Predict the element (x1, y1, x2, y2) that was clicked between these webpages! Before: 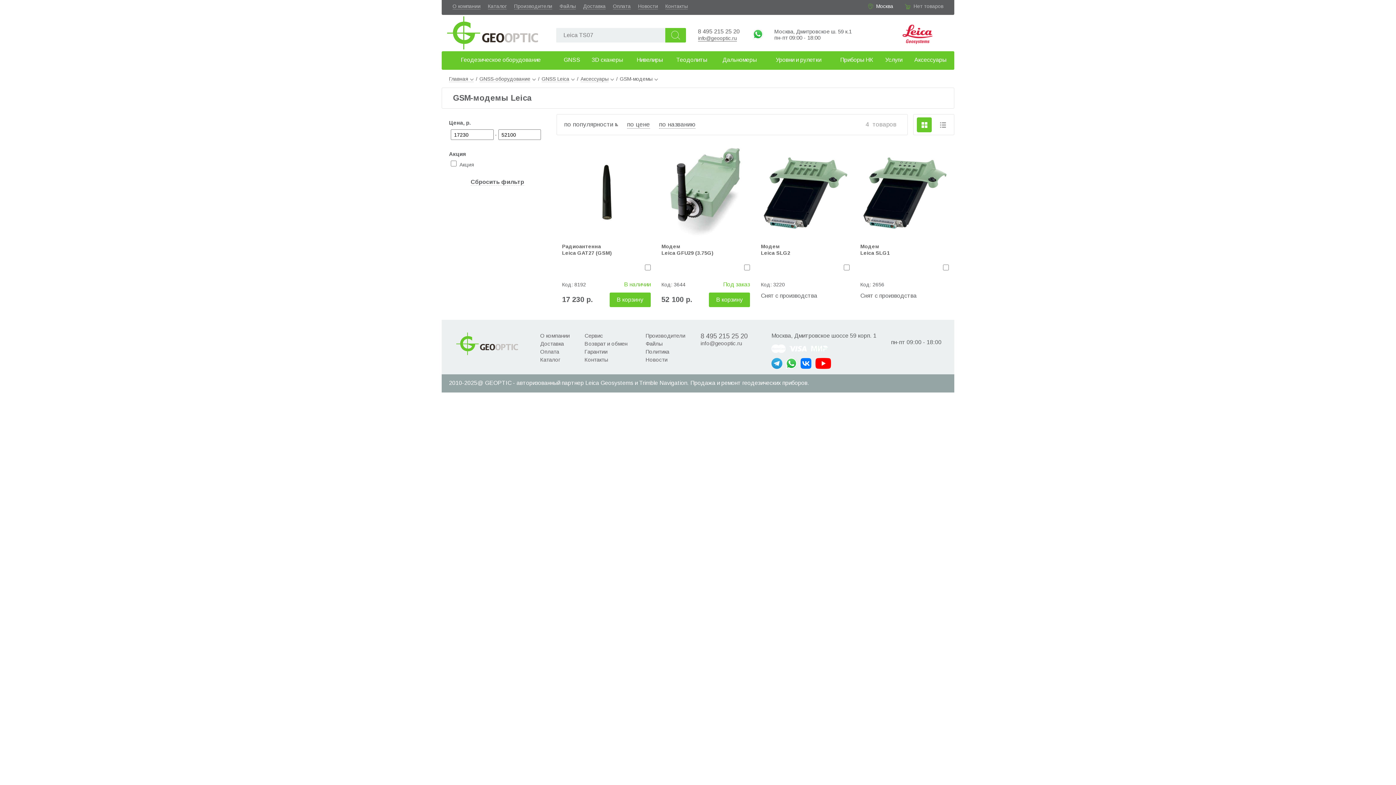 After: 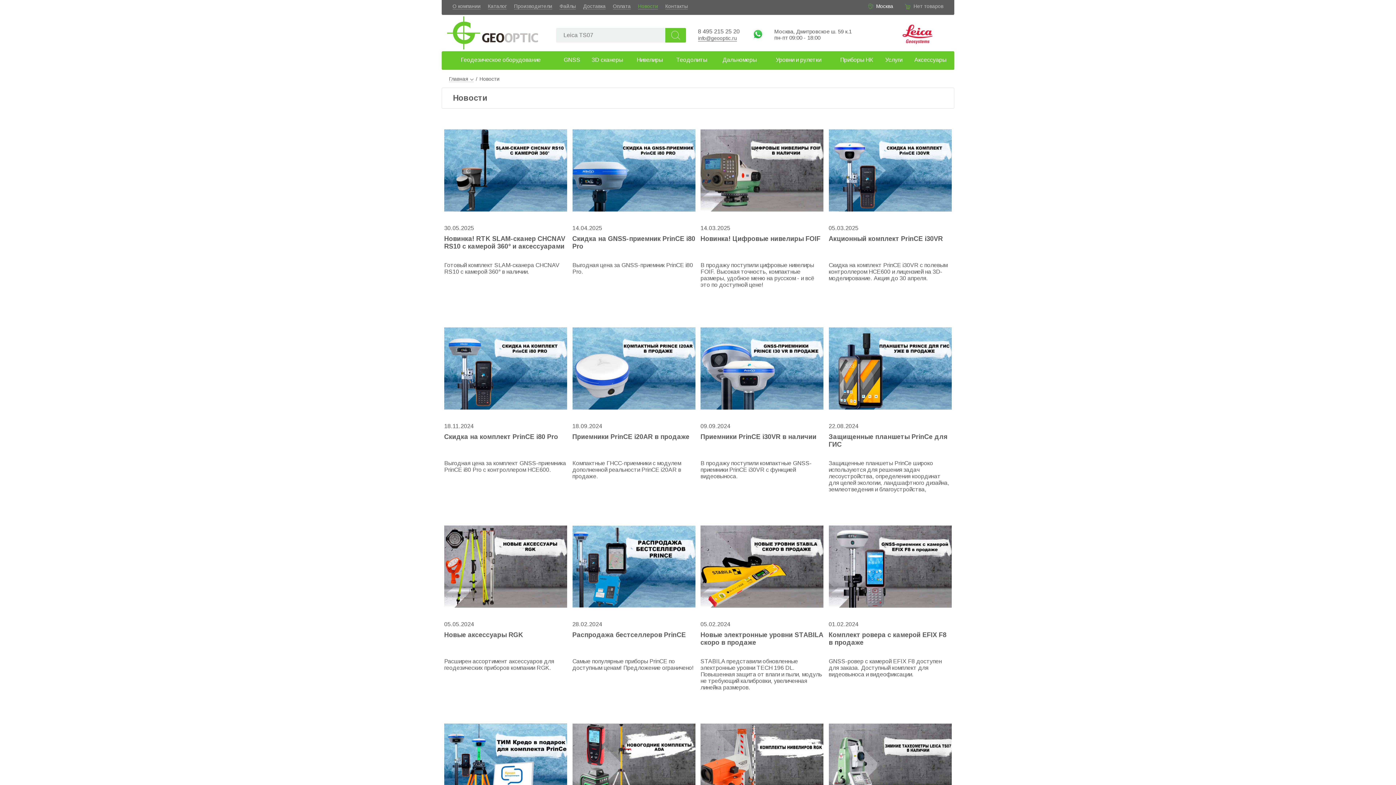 Action: bbox: (638, 3, 658, 9) label: Новости